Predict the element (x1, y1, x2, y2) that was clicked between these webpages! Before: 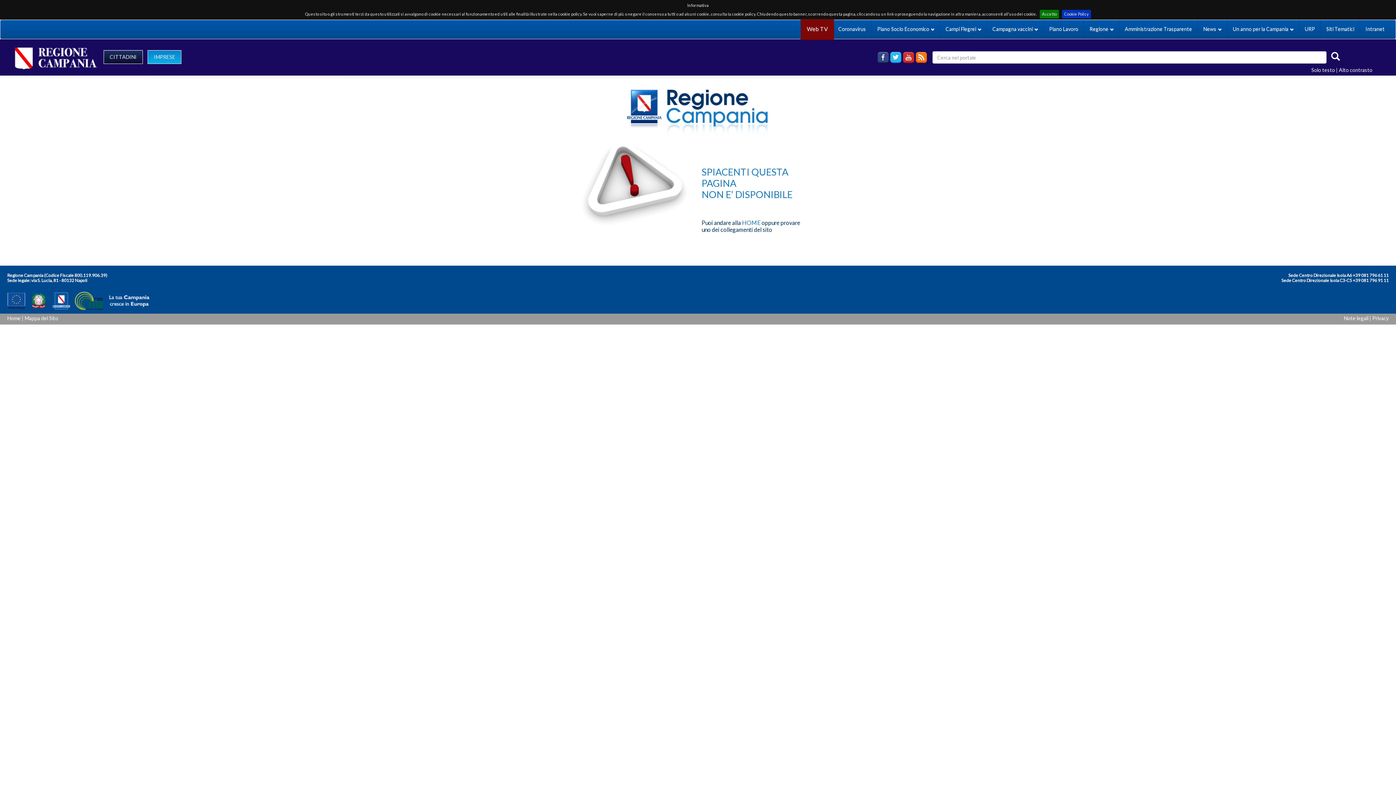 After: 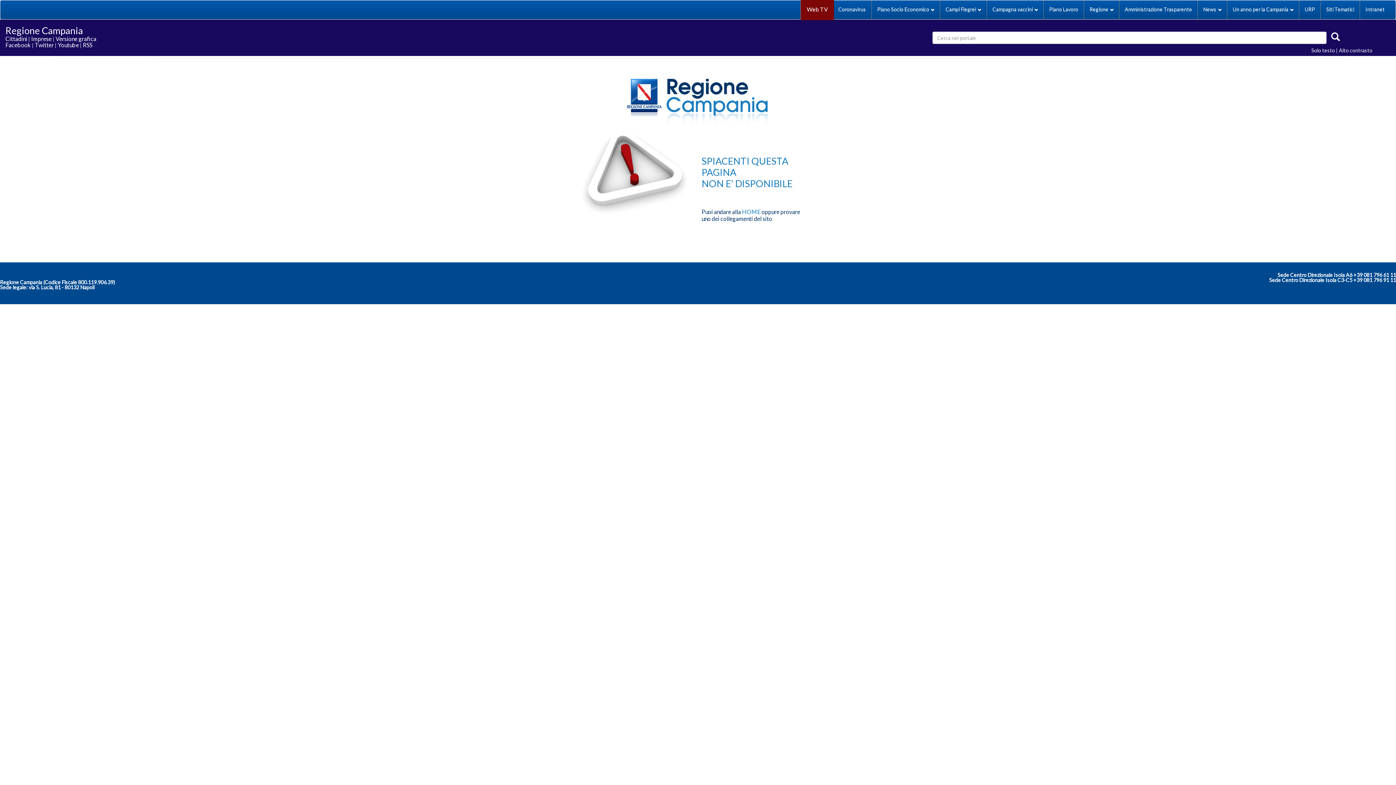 Action: bbox: (1311, 67, 1335, 73) label: Solo testo